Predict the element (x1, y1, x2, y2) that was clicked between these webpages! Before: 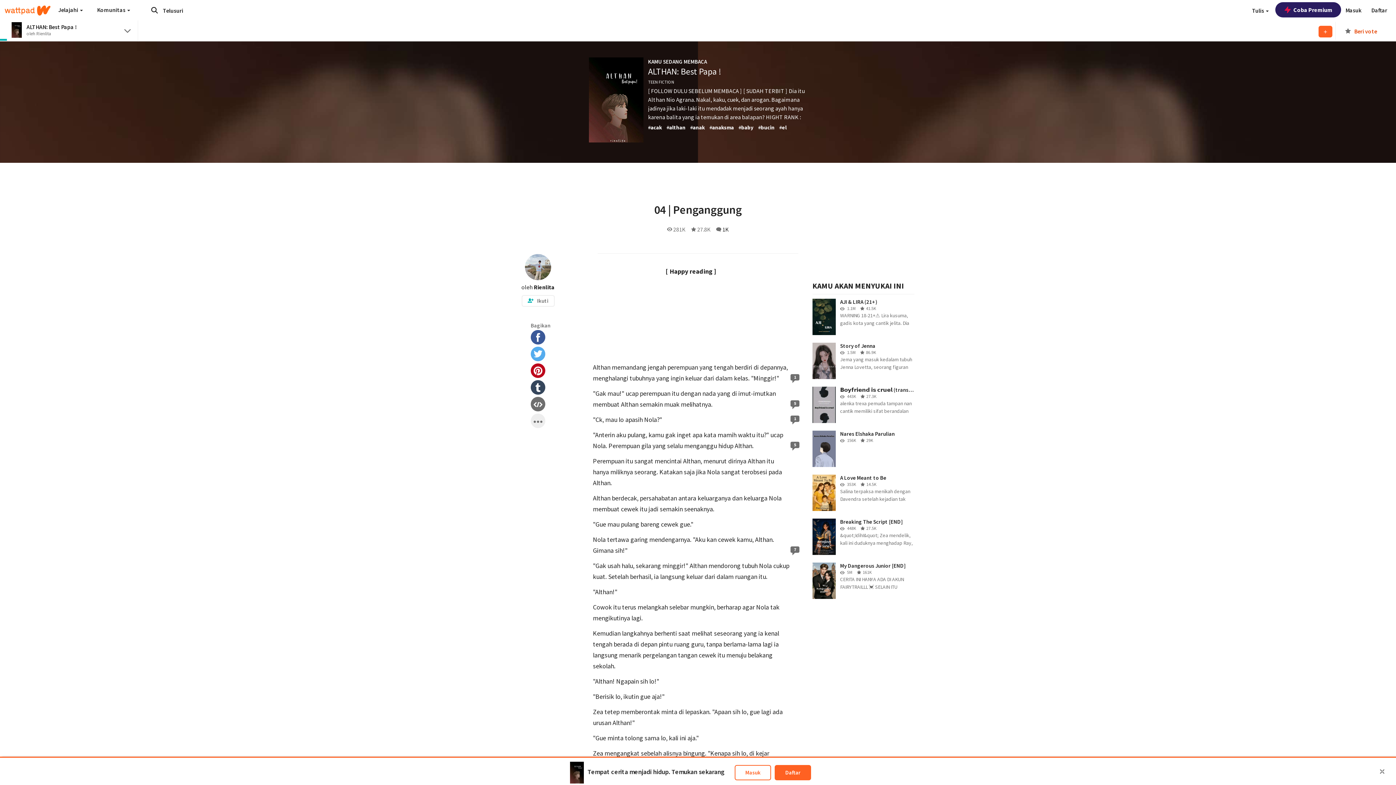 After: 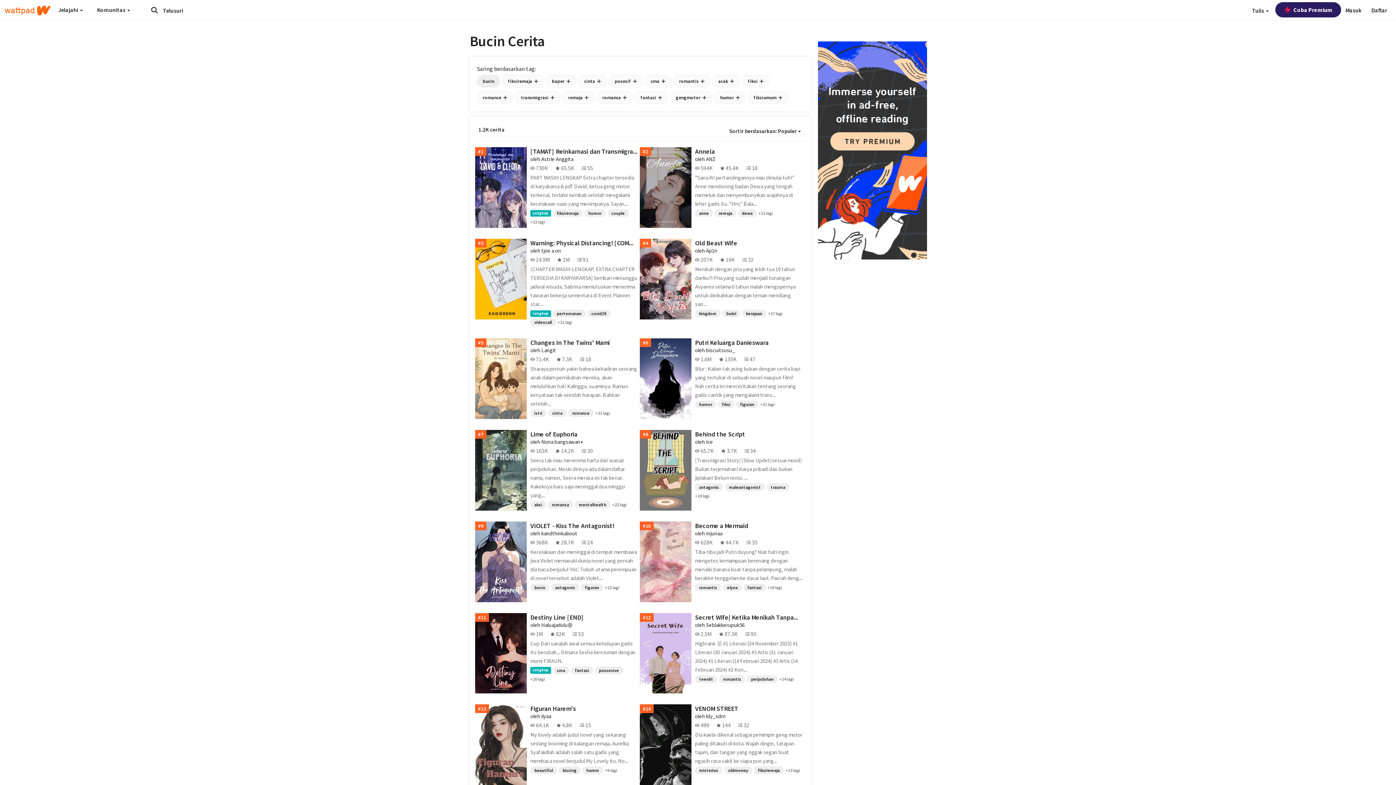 Action: bbox: (758, 124, 774, 130) label: #bucin